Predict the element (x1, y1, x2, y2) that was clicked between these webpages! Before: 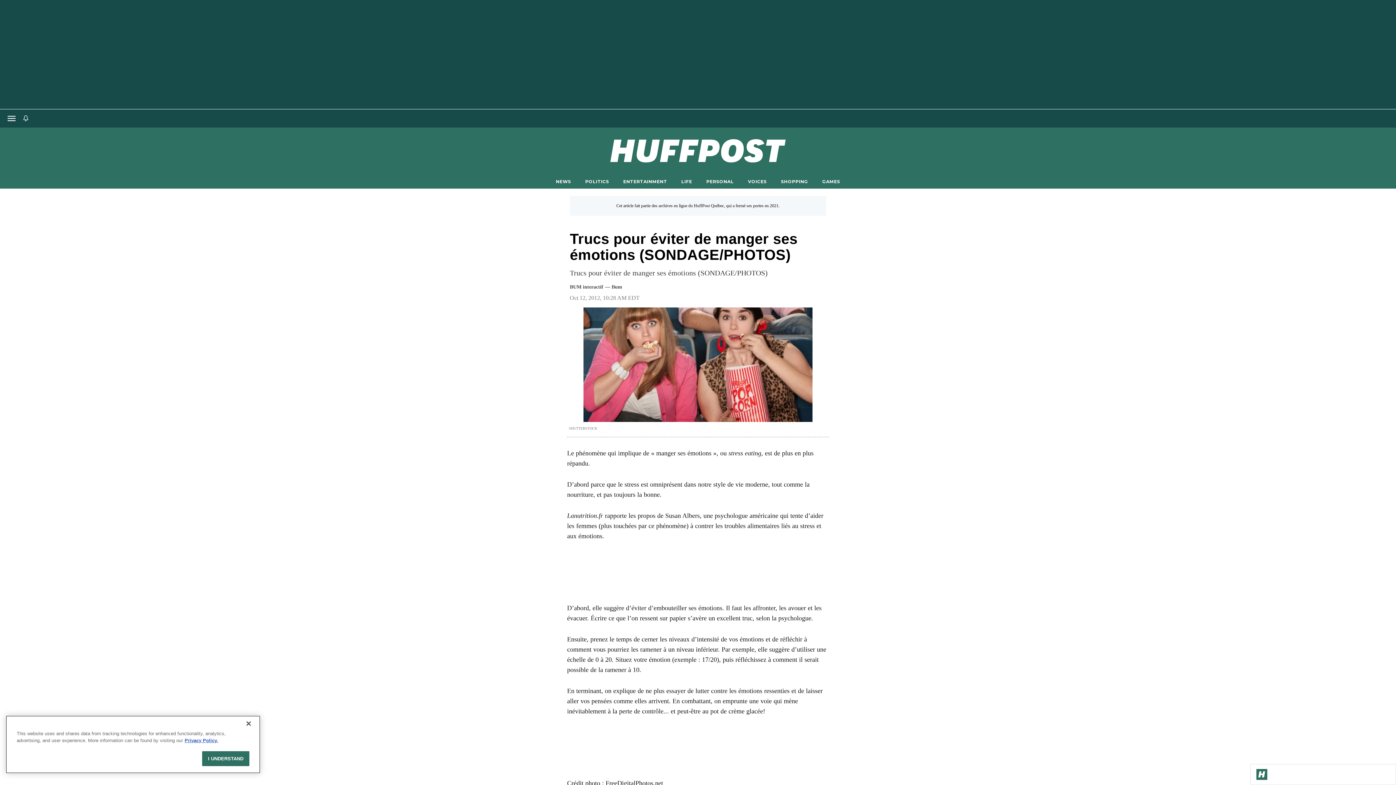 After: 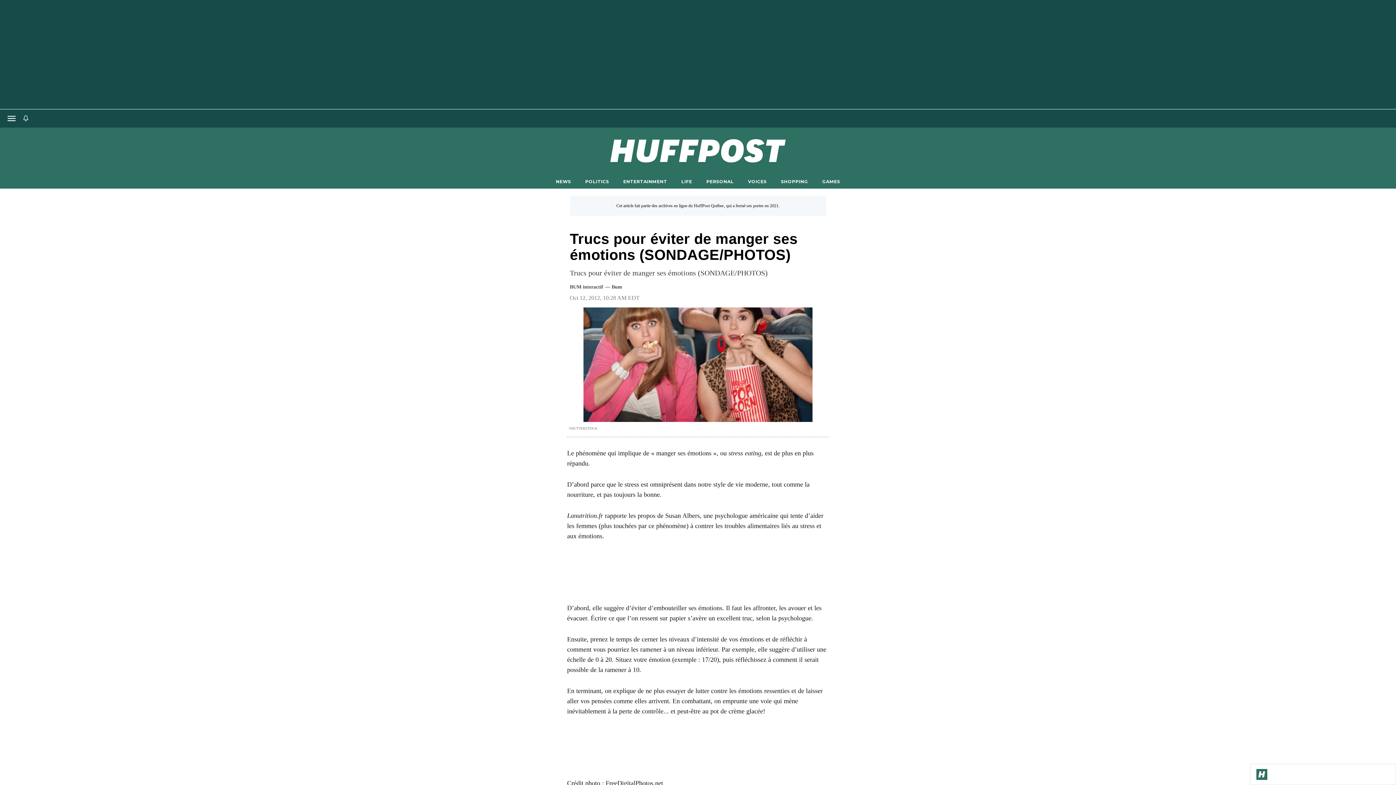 Action: bbox: (240, 716, 256, 732) label: Close